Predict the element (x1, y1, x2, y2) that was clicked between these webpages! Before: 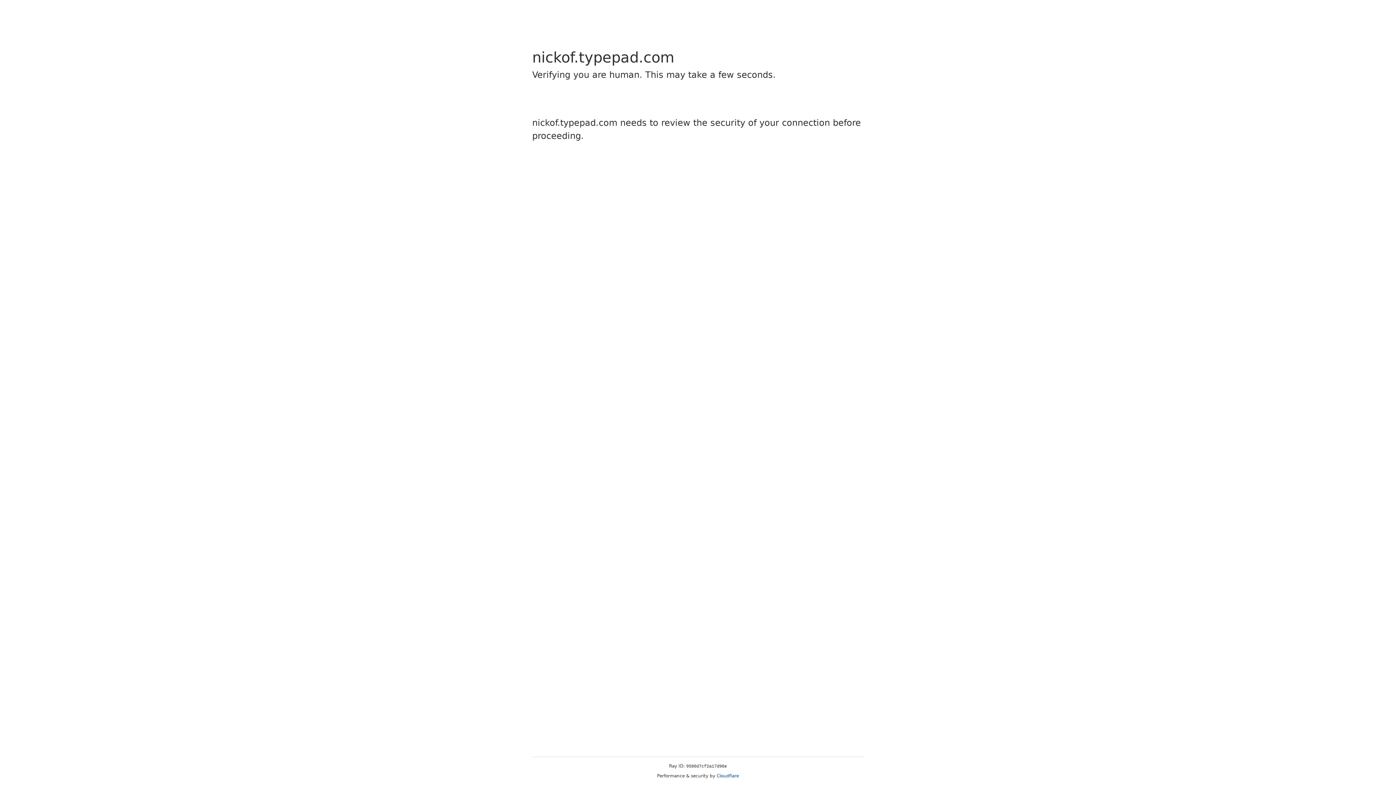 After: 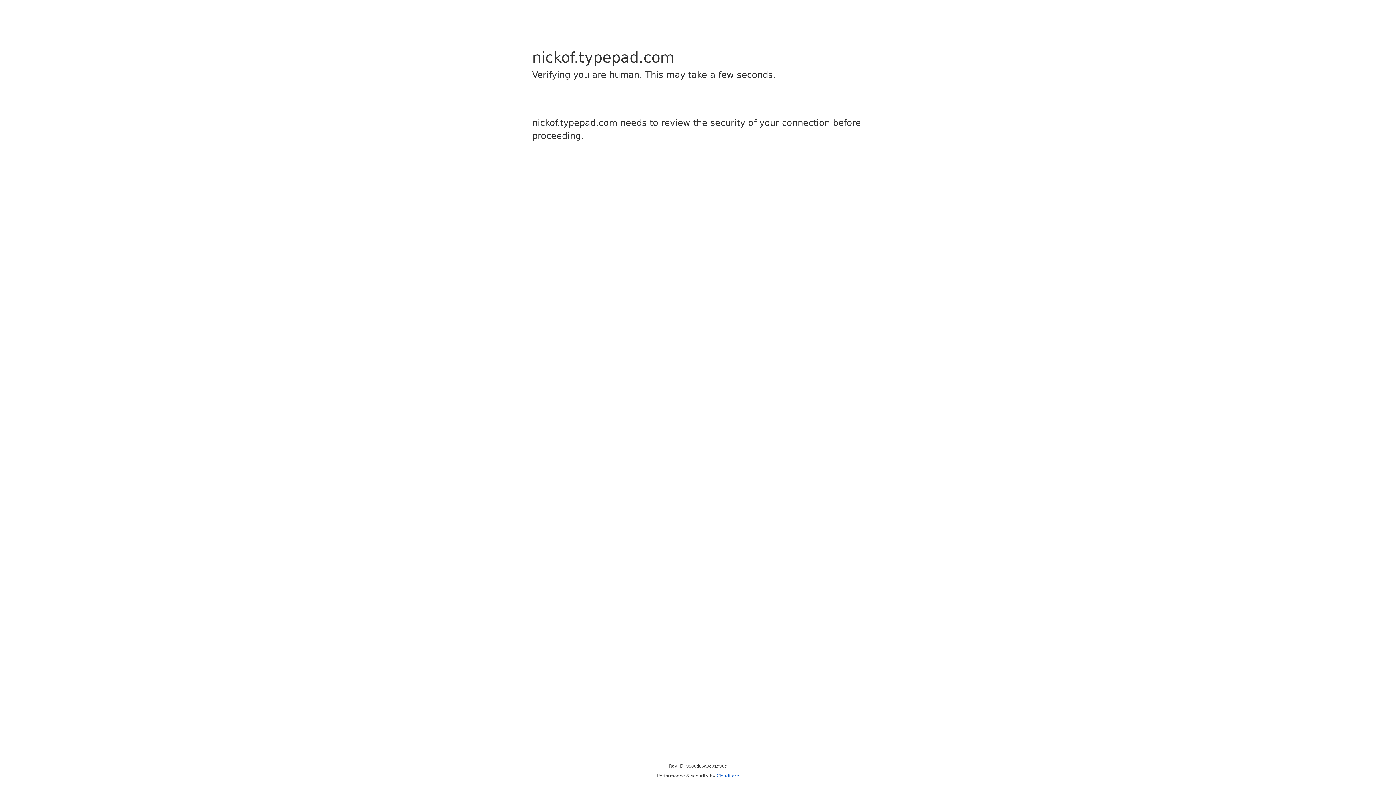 Action: label: Cloudflare bbox: (716, 773, 739, 778)